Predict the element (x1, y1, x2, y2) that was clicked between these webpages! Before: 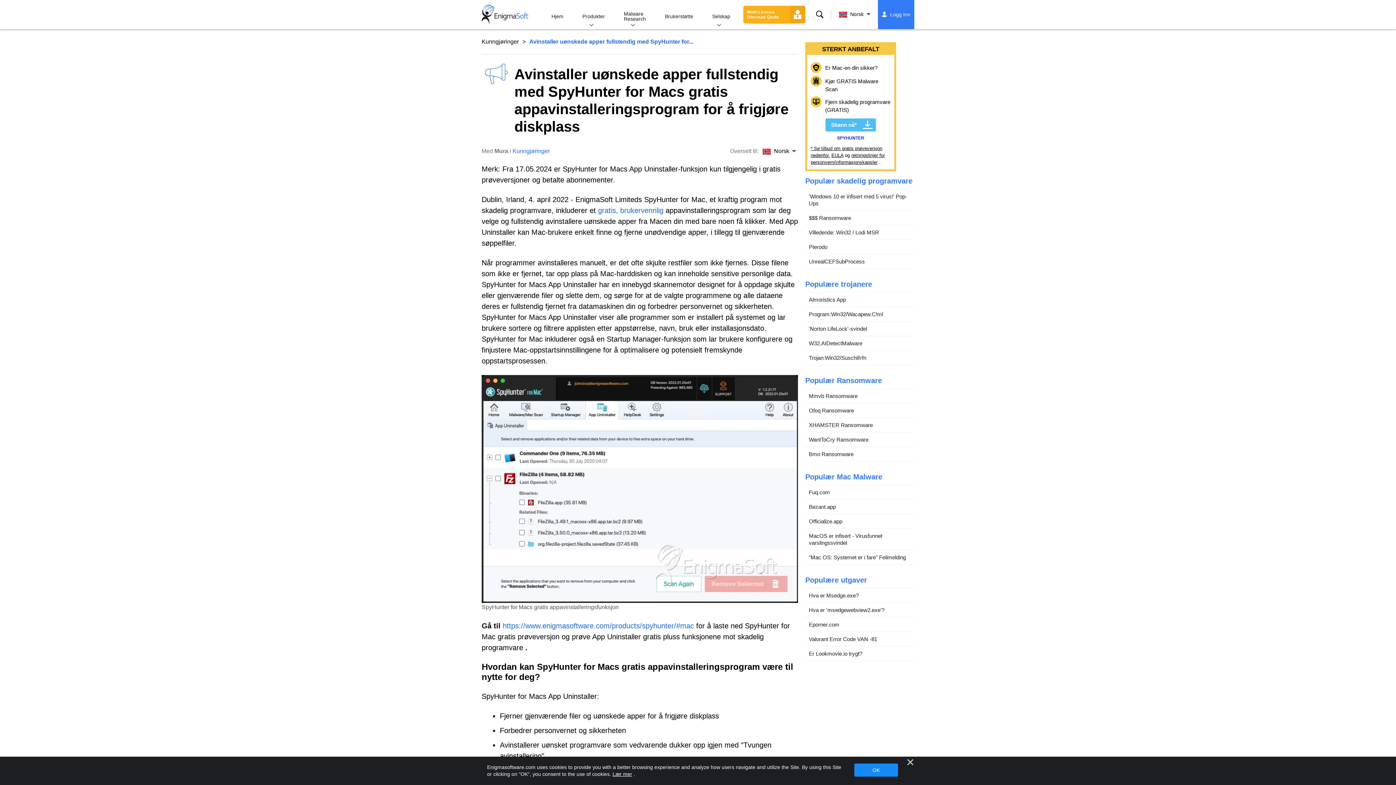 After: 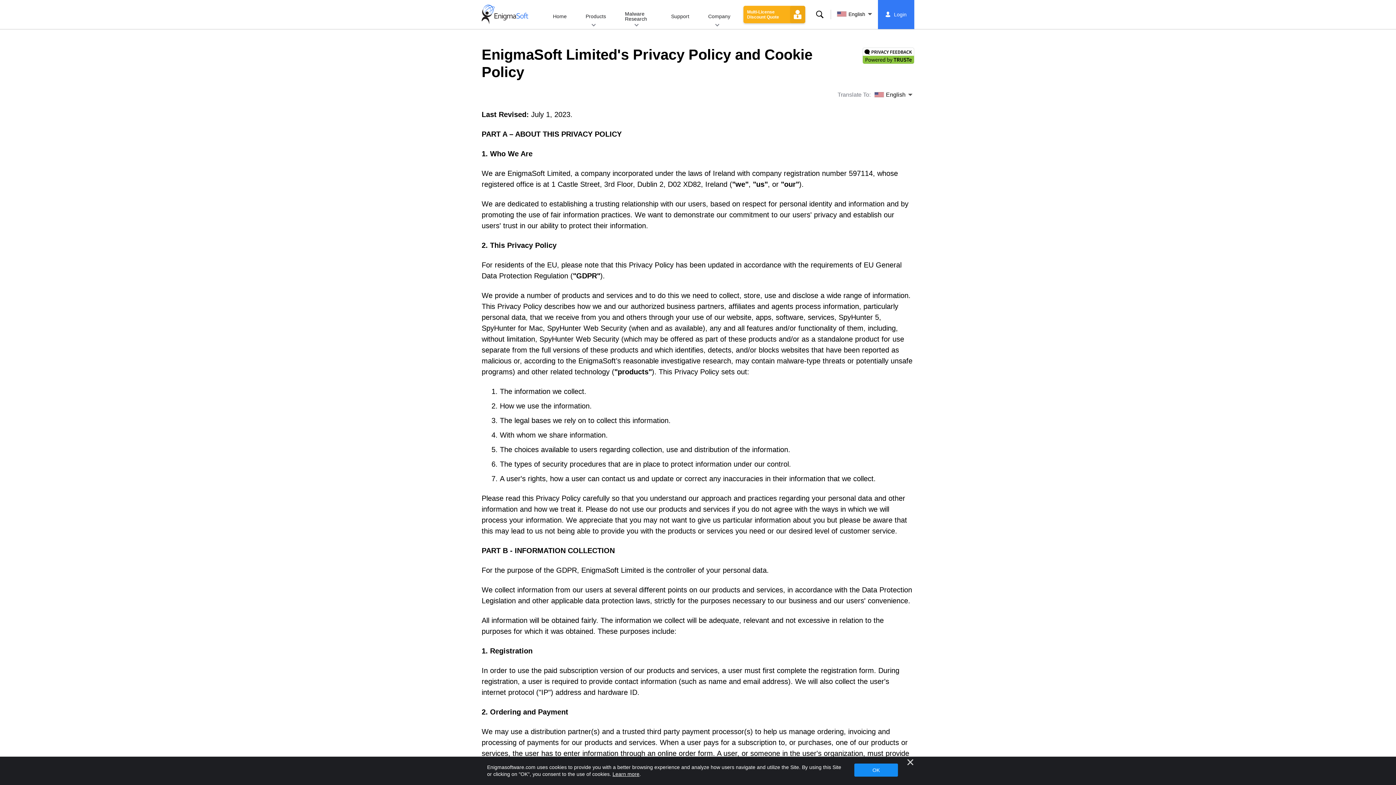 Action: bbox: (612, 771, 632, 777) label: Lær mer